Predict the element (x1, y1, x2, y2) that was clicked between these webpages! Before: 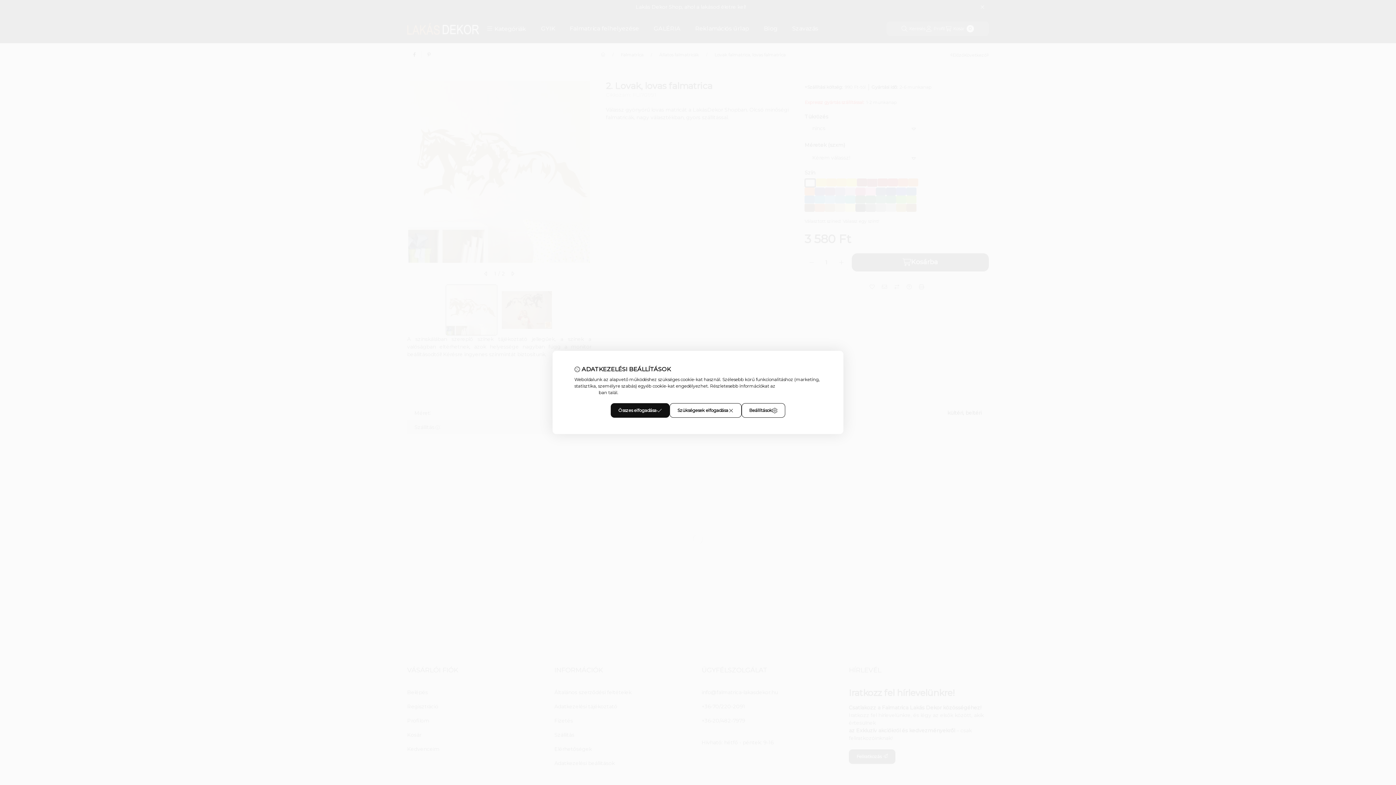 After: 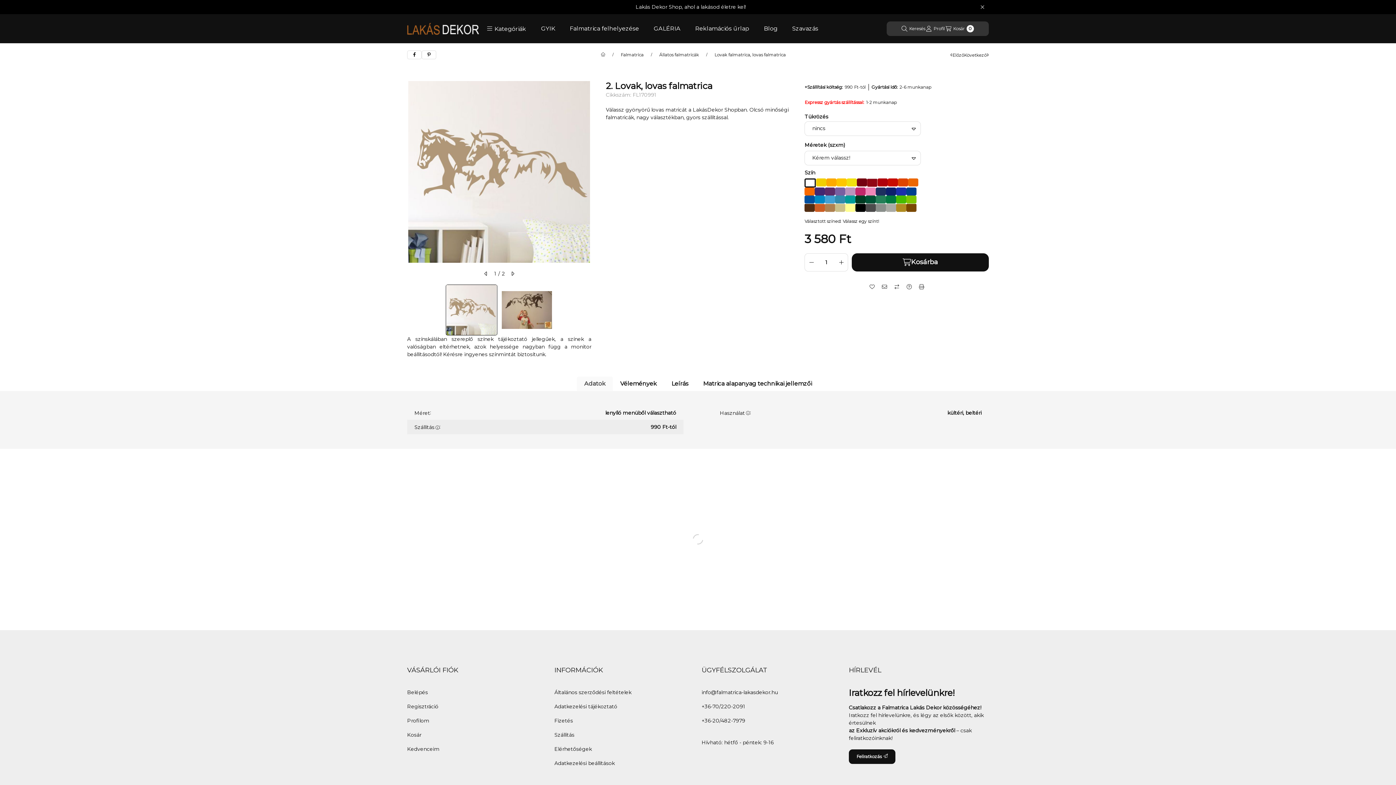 Action: bbox: (610, 403, 669, 418) label: Összes elfogadása